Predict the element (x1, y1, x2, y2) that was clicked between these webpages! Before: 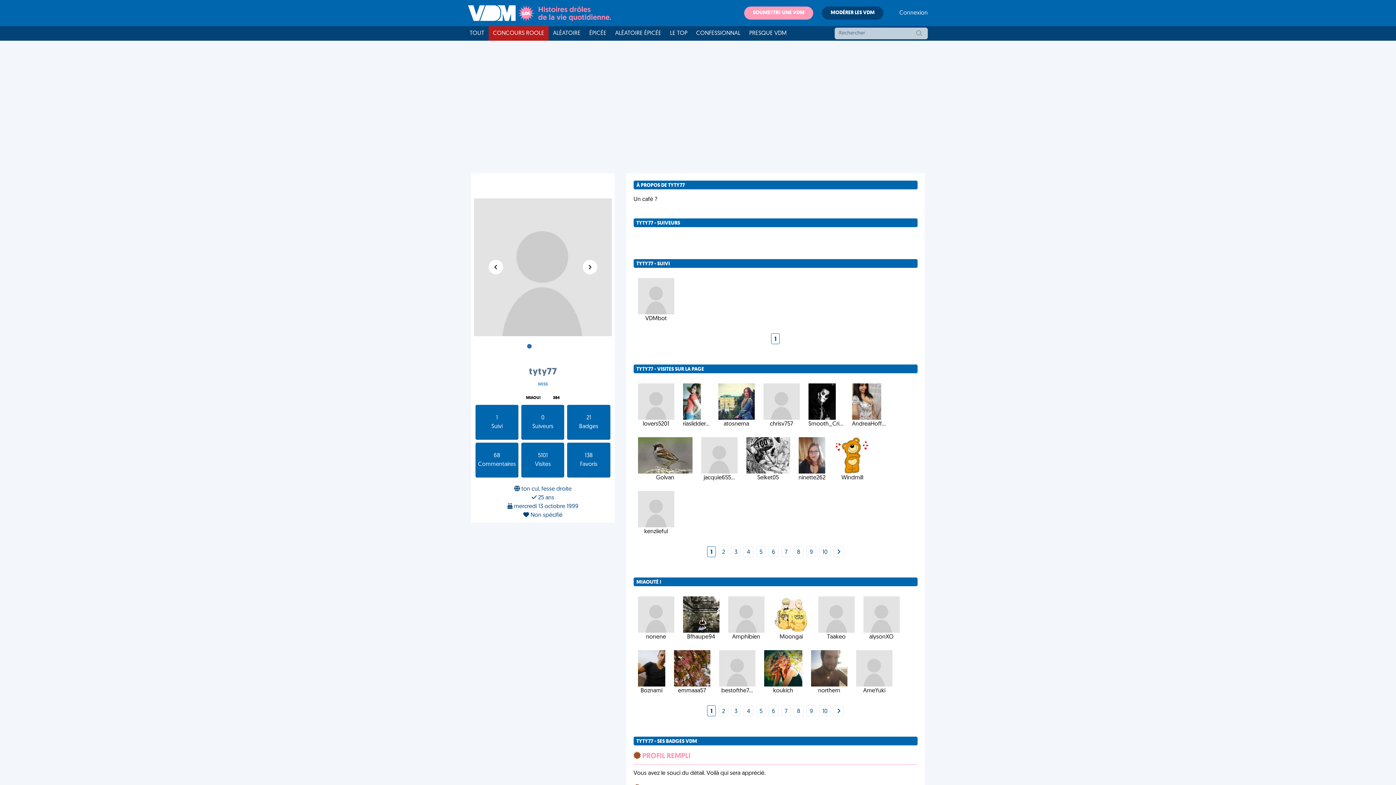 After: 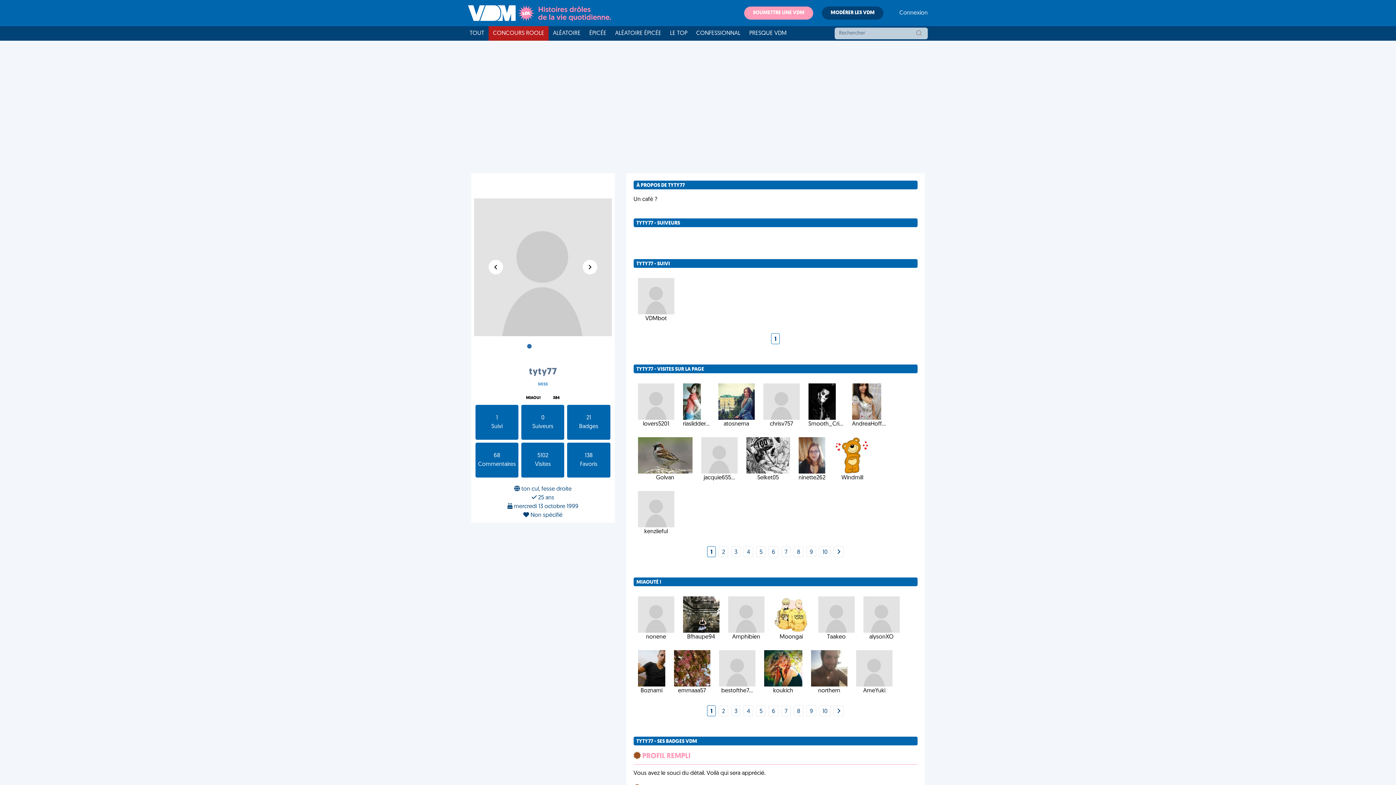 Action: bbox: (834, 707, 843, 716) label: Next